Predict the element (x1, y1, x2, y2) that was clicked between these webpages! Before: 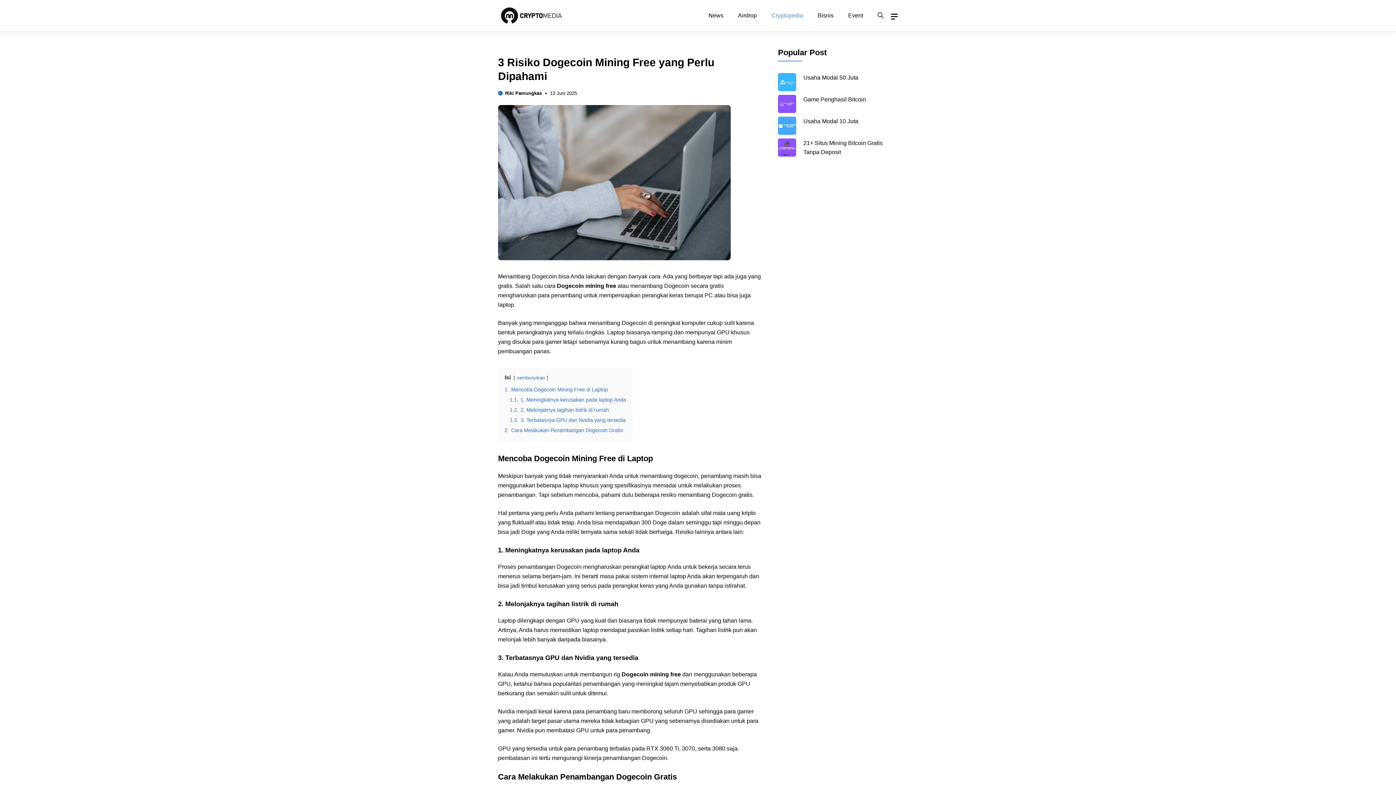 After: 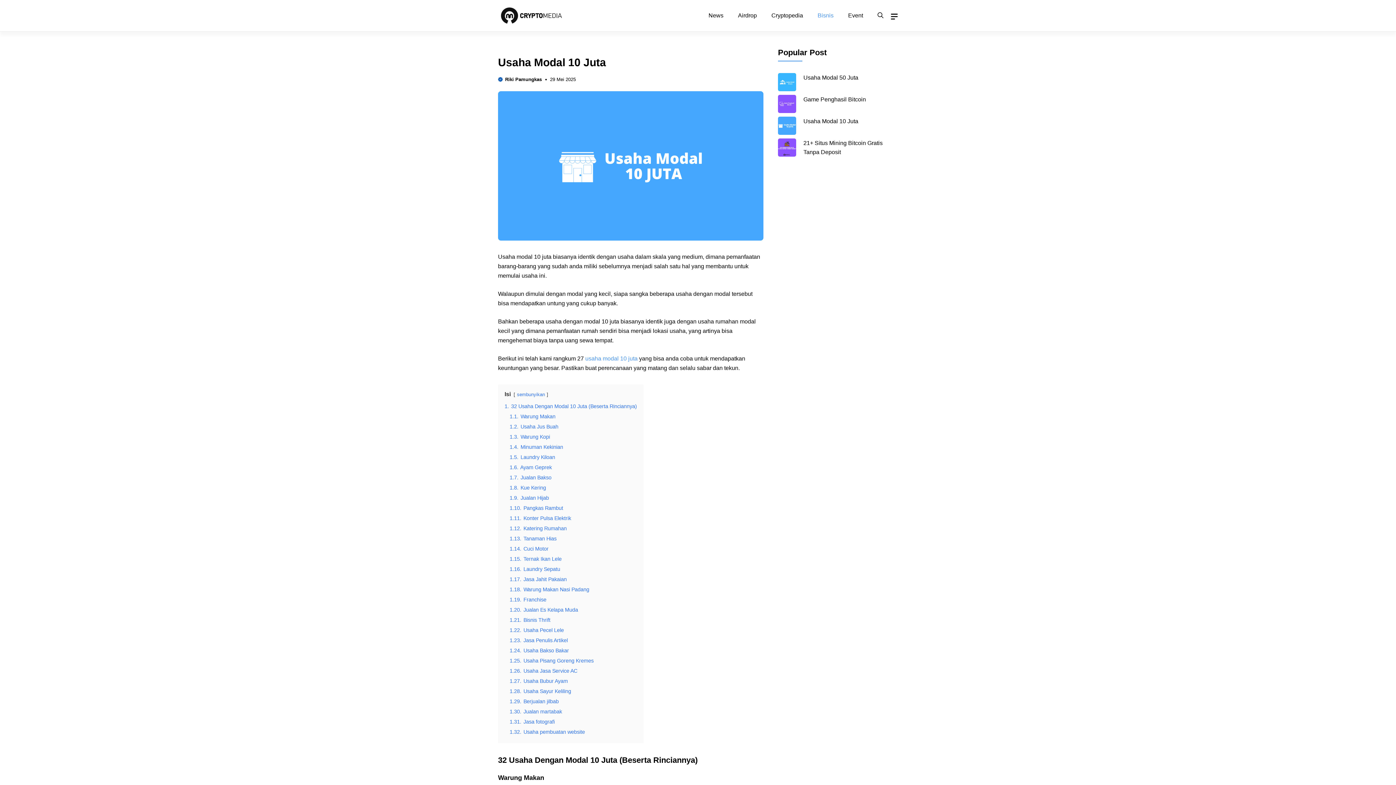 Action: bbox: (803, 118, 858, 124) label: Usaha Modal 10 Juta